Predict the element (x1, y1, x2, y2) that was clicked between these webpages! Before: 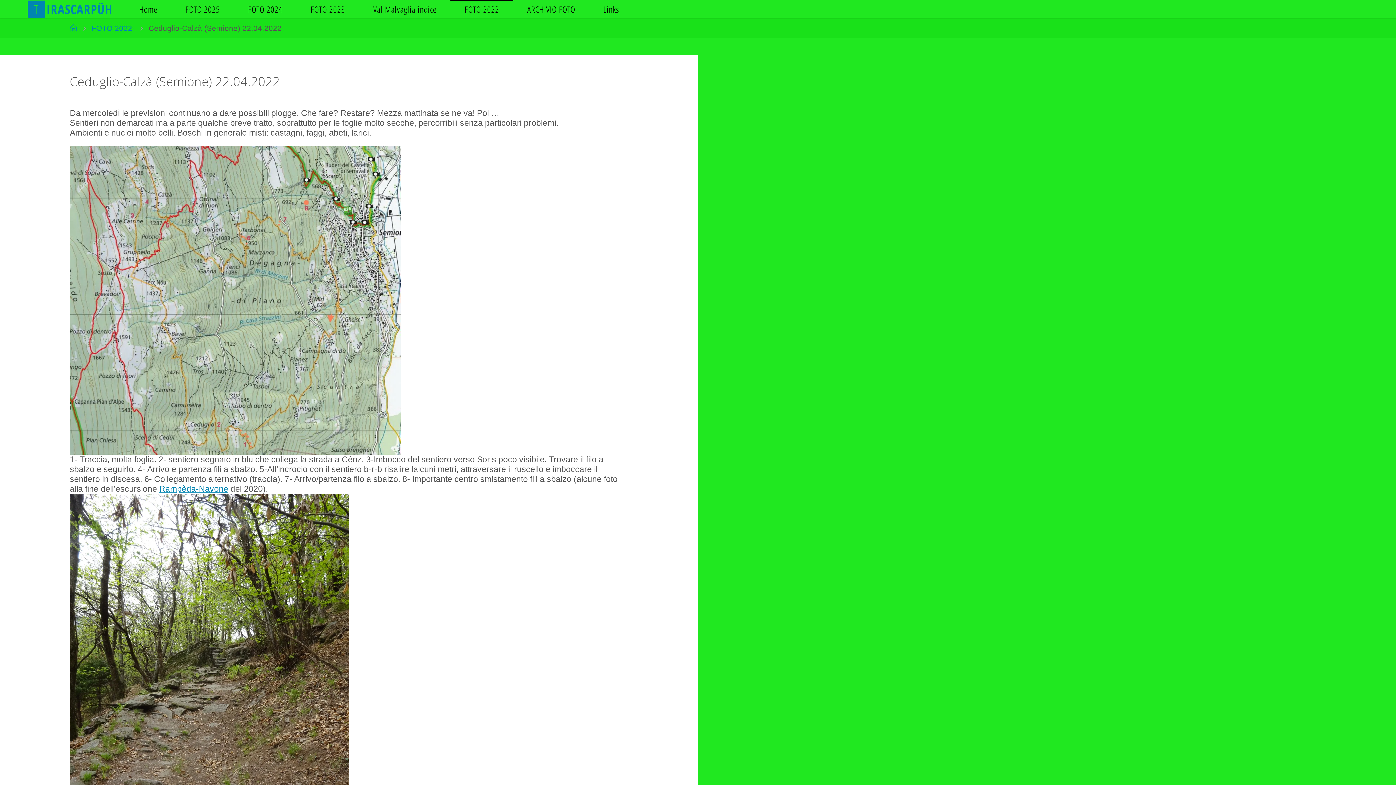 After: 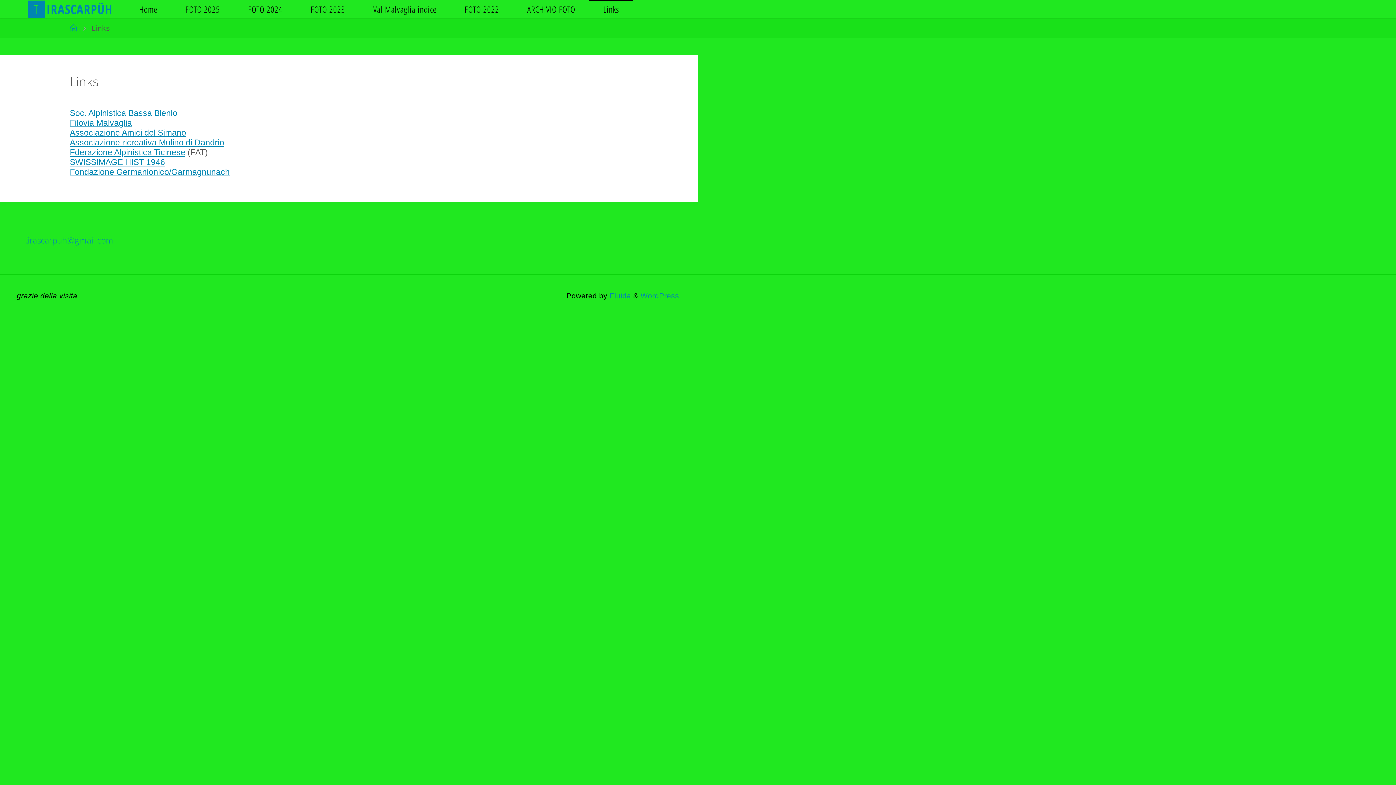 Action: bbox: (589, 0, 633, 18) label: Links